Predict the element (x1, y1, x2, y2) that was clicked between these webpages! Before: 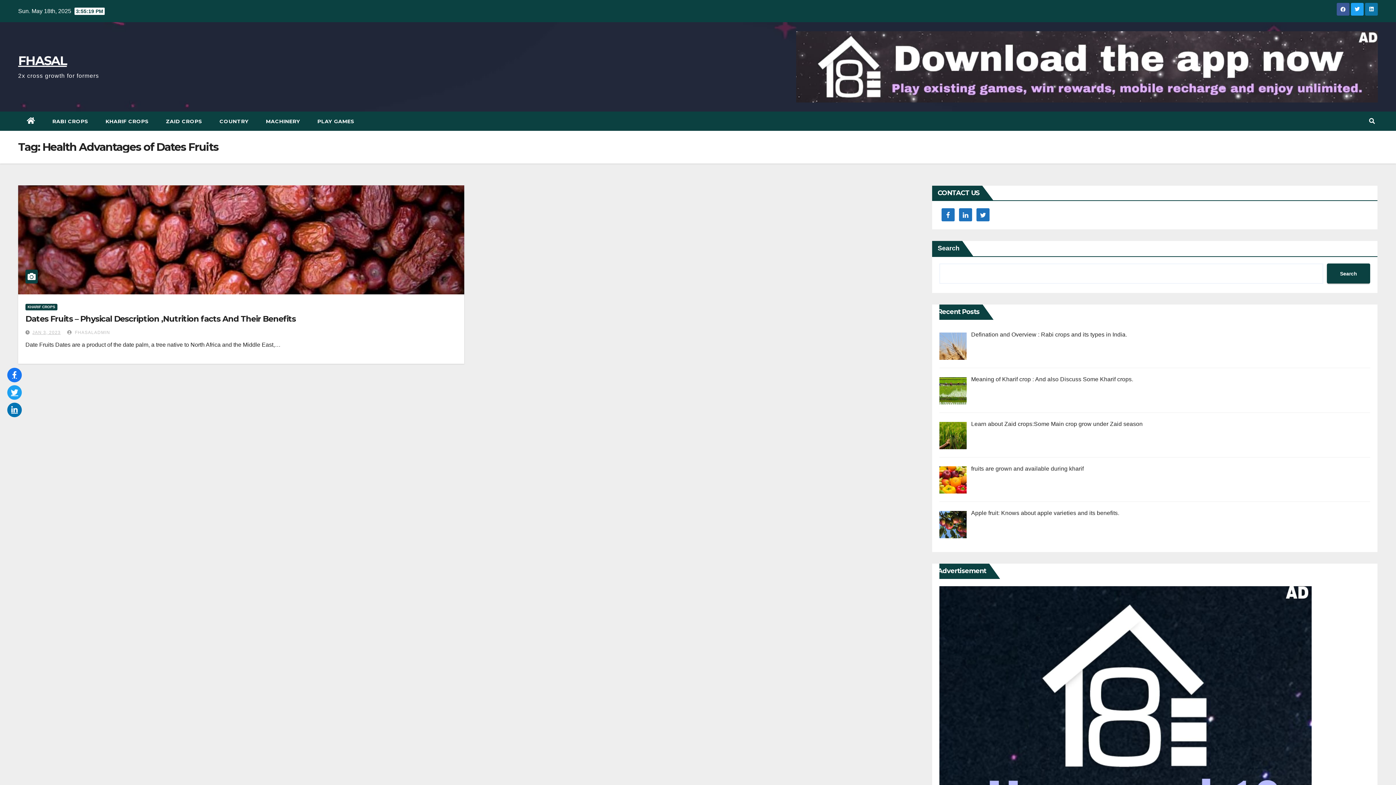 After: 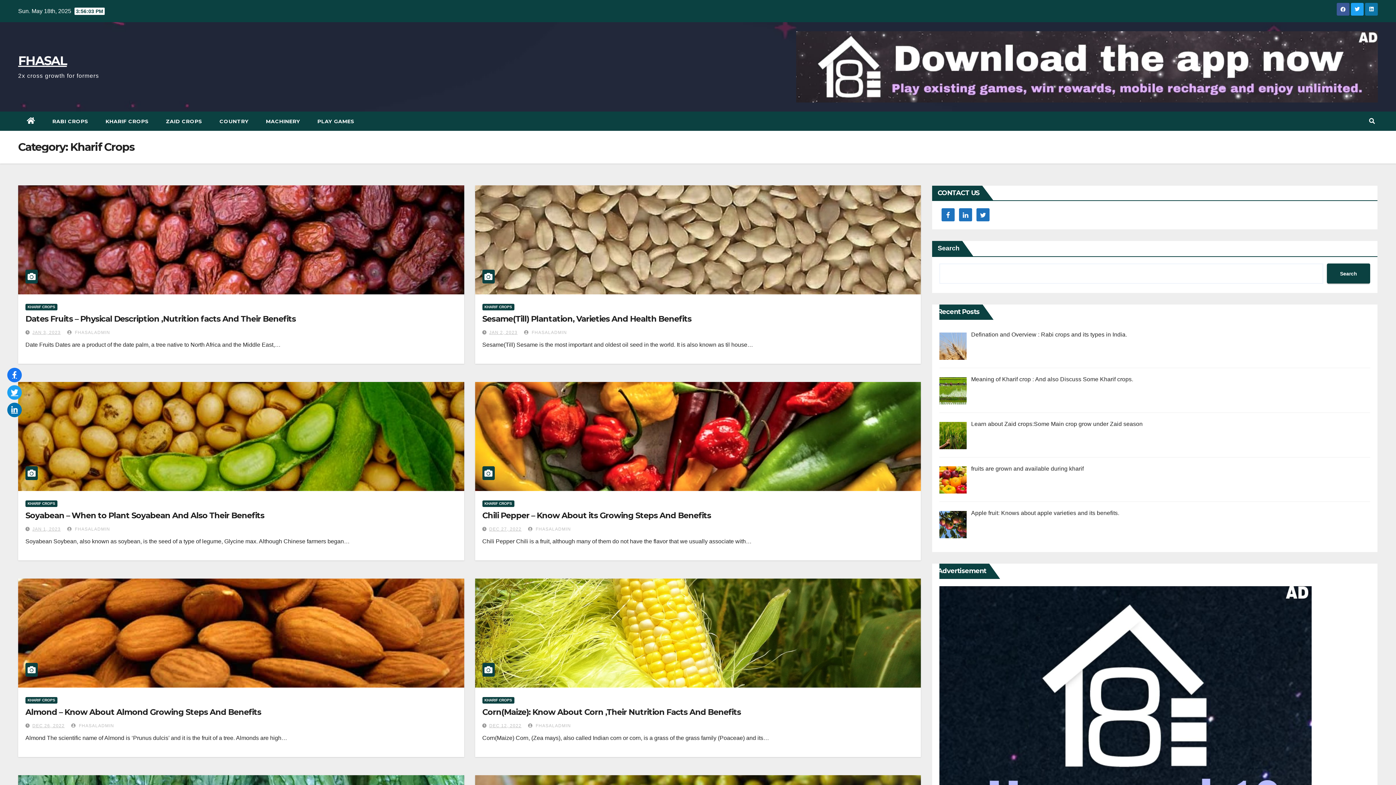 Action: bbox: (25, 304, 57, 310) label: KHARIF CROPS